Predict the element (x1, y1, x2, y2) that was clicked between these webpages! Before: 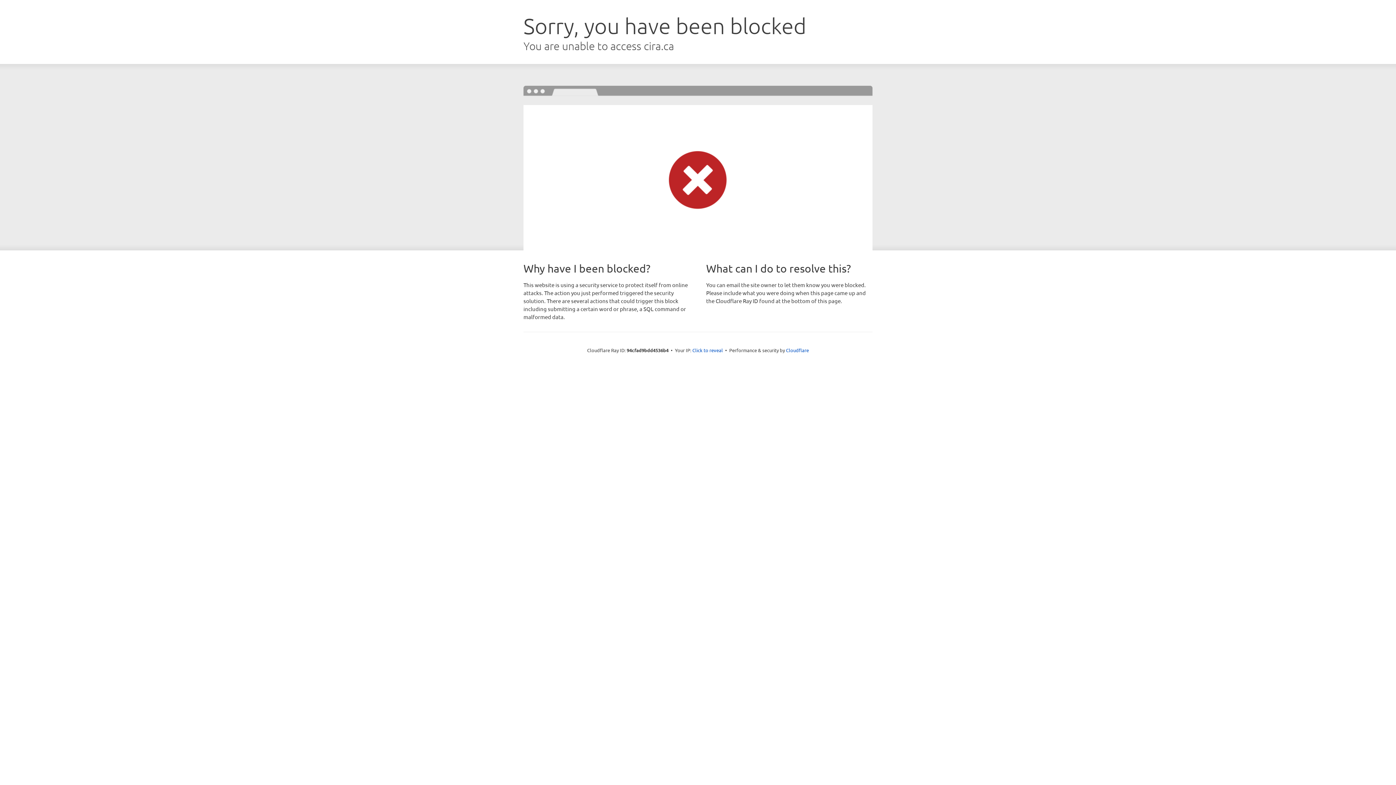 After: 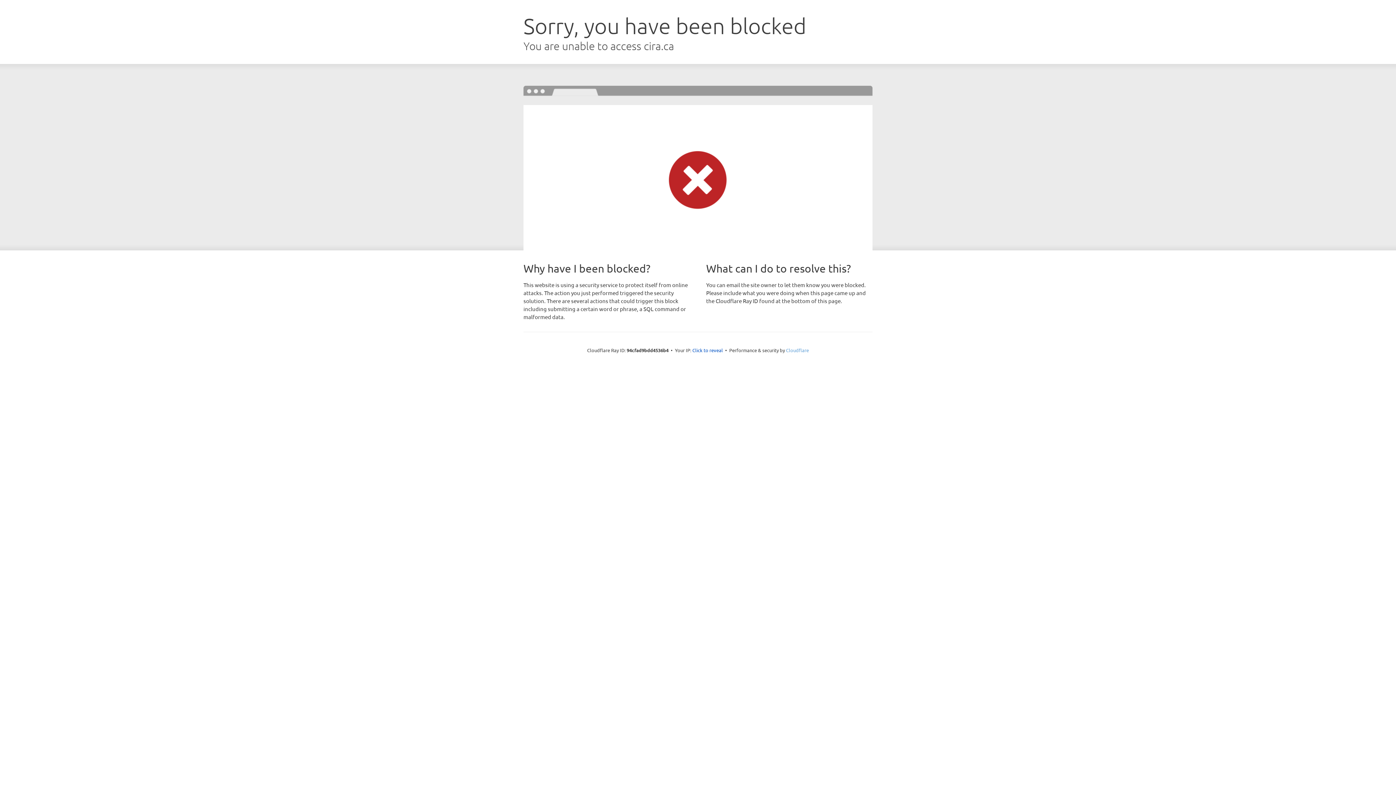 Action: label: Cloudflare bbox: (786, 347, 809, 353)